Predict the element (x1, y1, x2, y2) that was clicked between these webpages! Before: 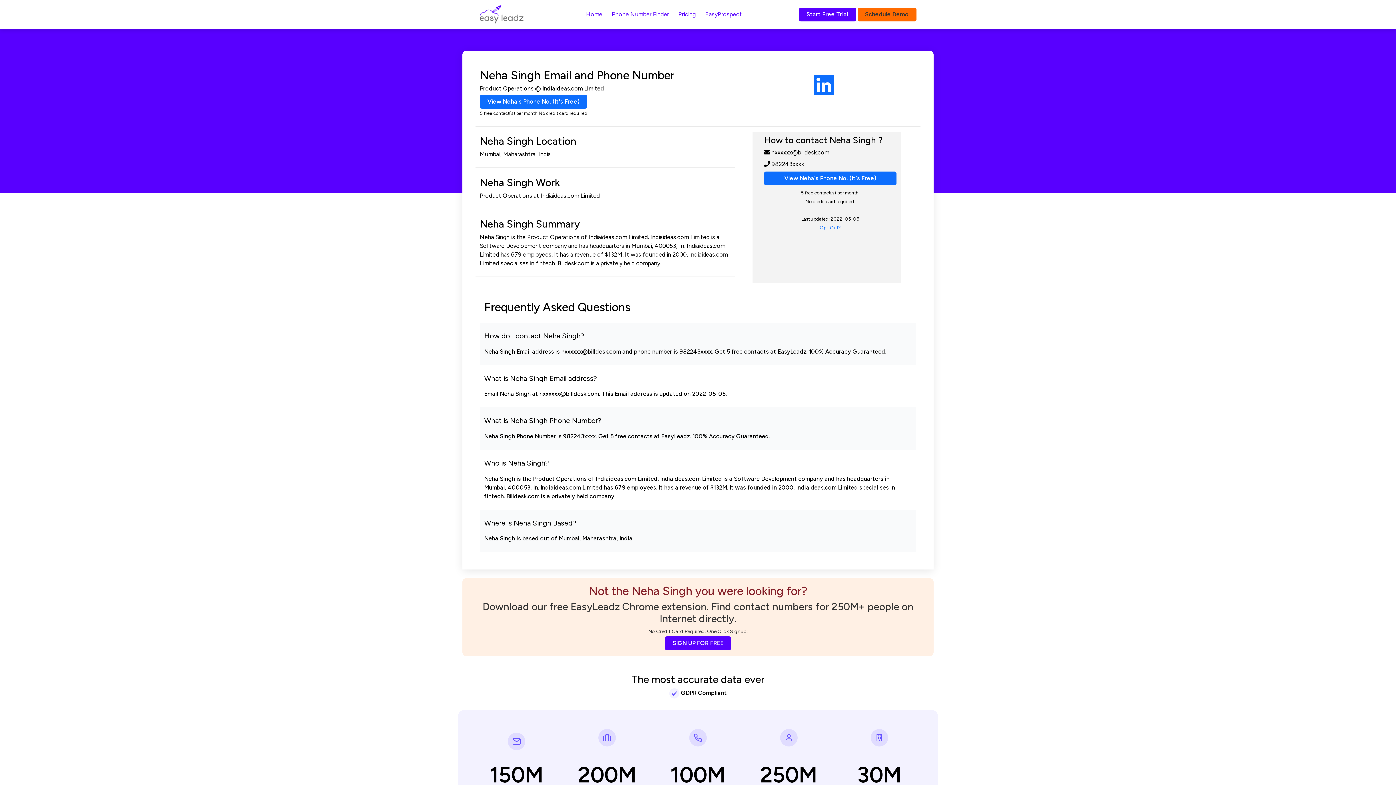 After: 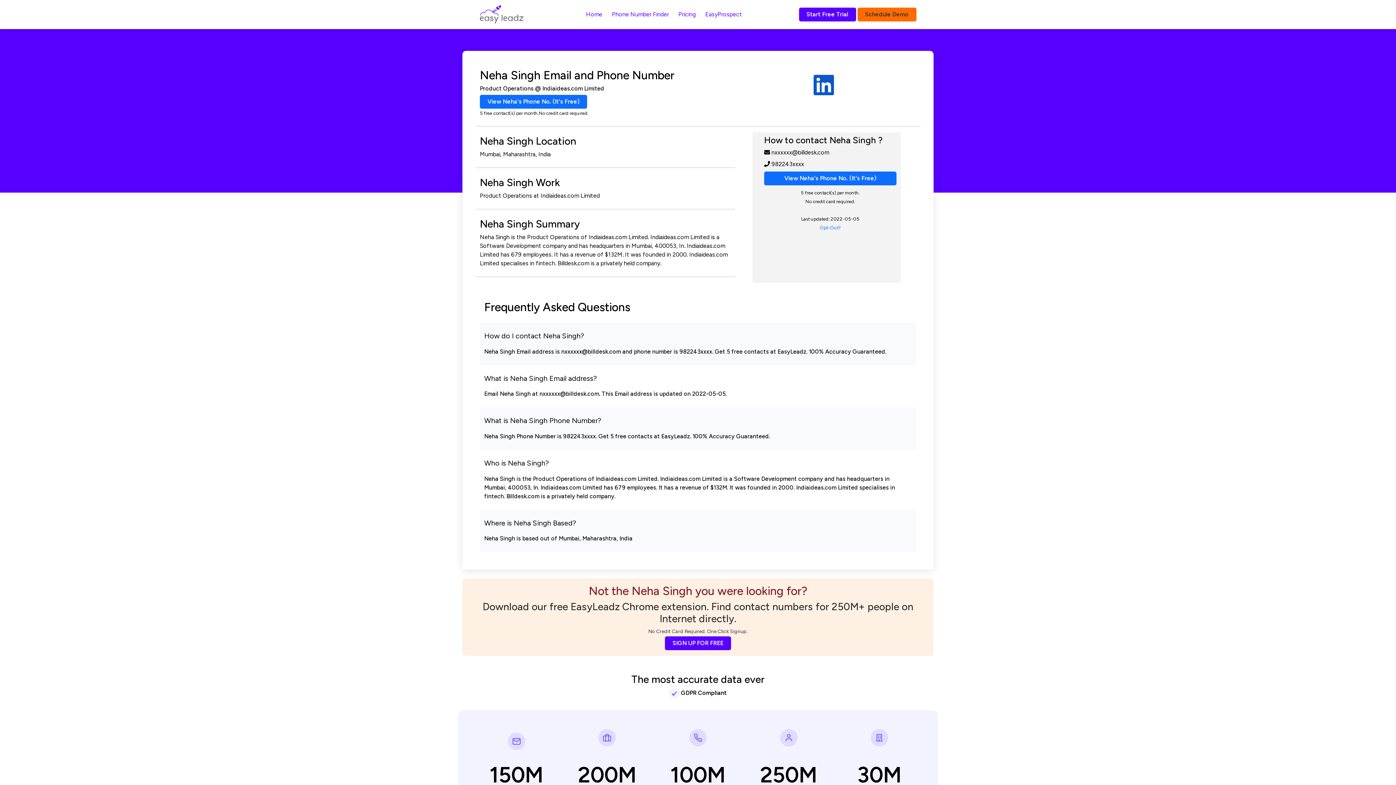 Action: bbox: (813, 71, 834, 99)